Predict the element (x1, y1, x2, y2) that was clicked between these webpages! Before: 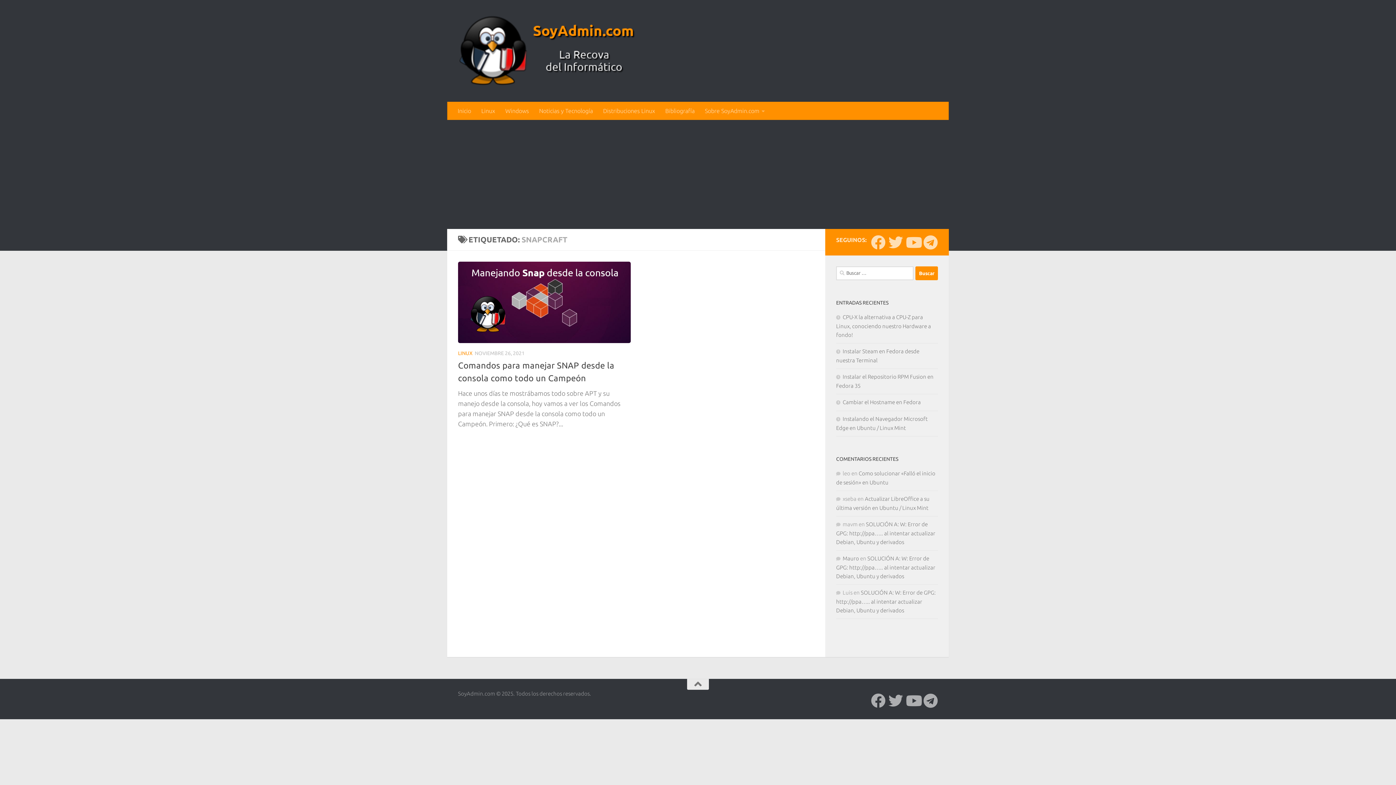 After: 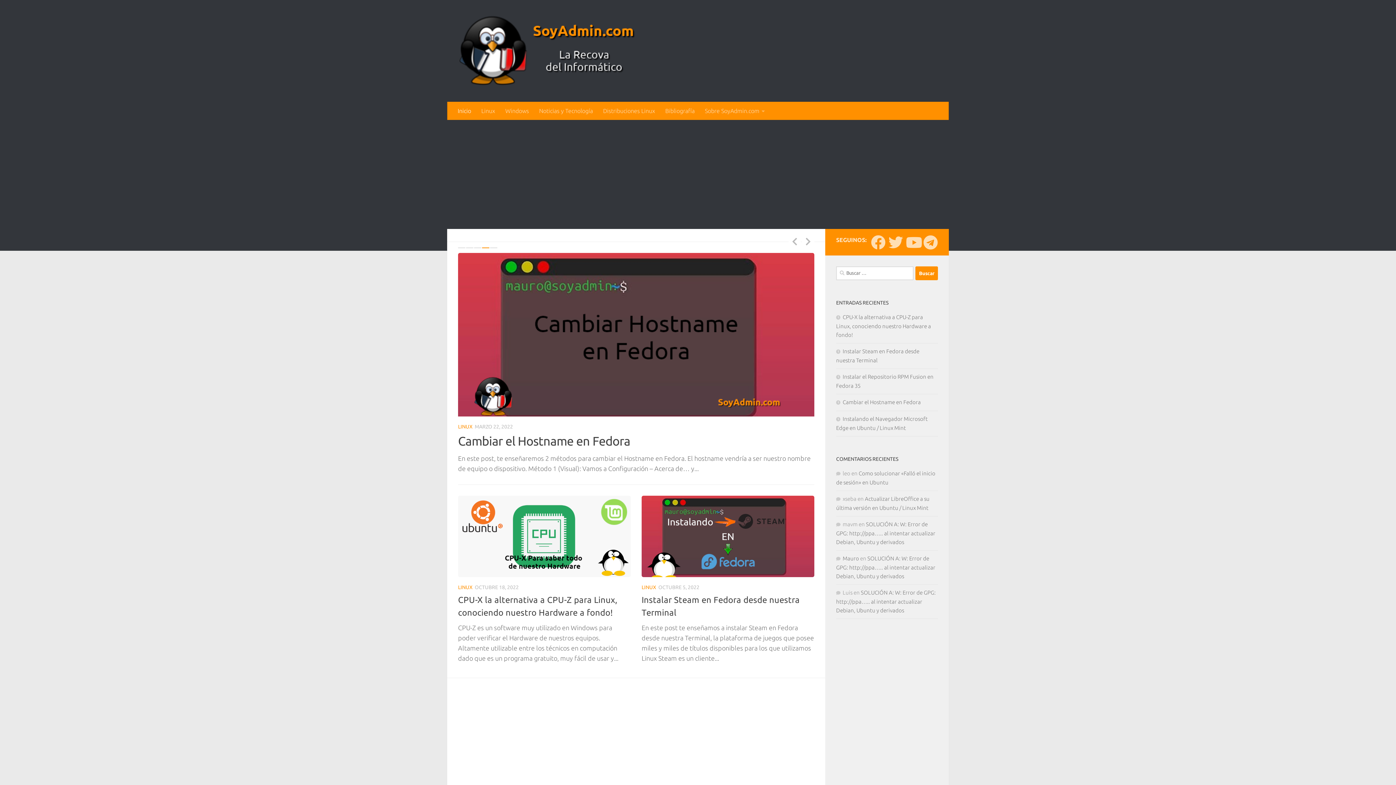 Action: bbox: (458, 14, 640, 87)